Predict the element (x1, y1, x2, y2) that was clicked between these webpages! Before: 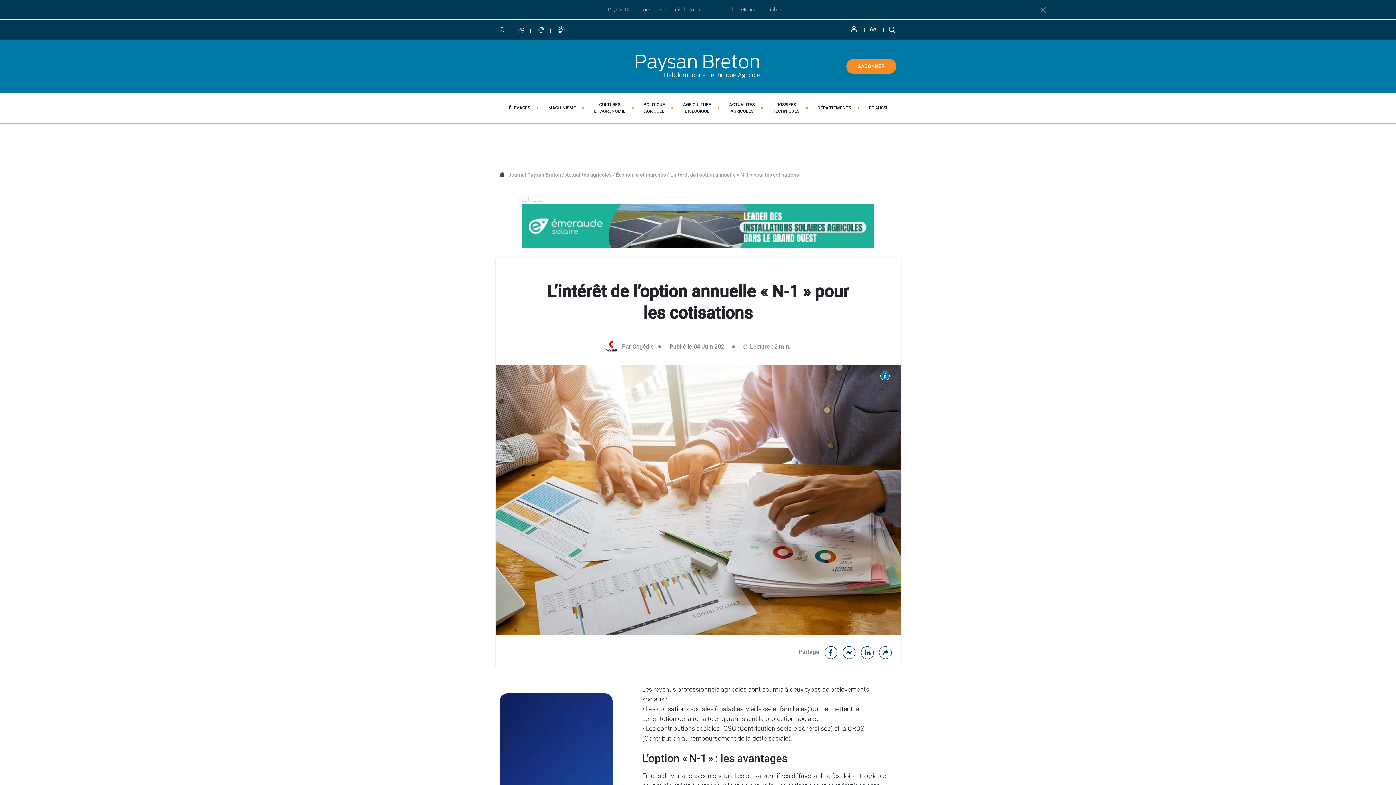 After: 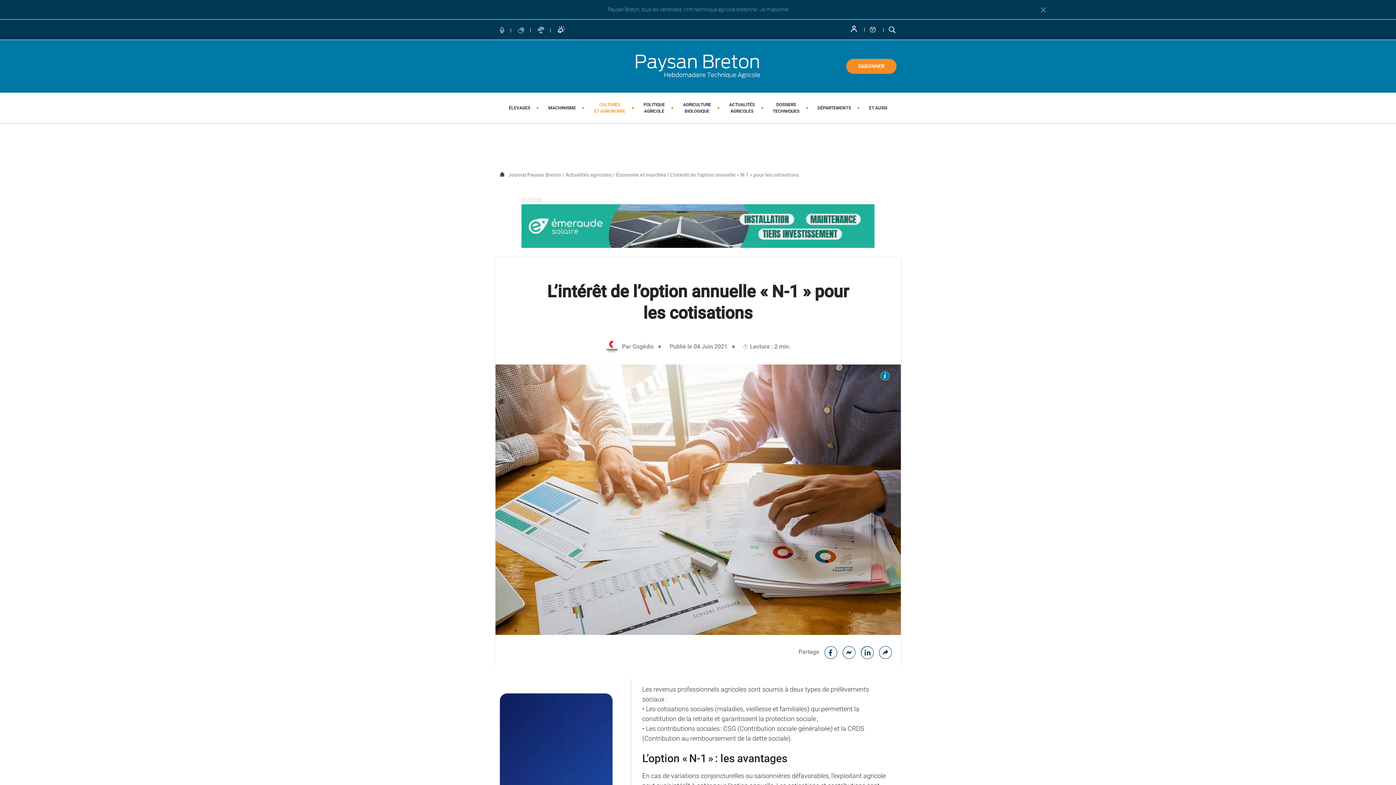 Action: label: CULTURES
ET AGRONOMIE bbox: (591, 101, 628, 114)